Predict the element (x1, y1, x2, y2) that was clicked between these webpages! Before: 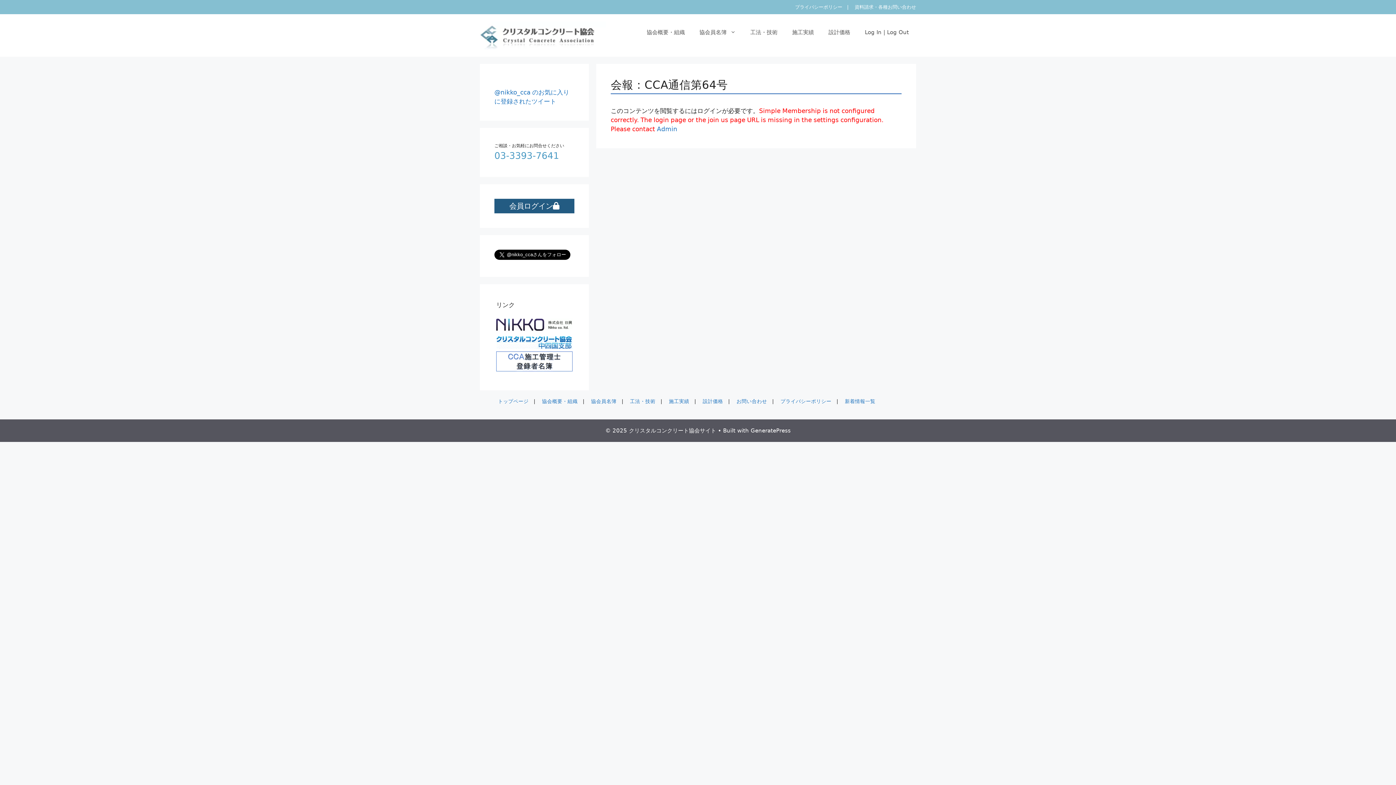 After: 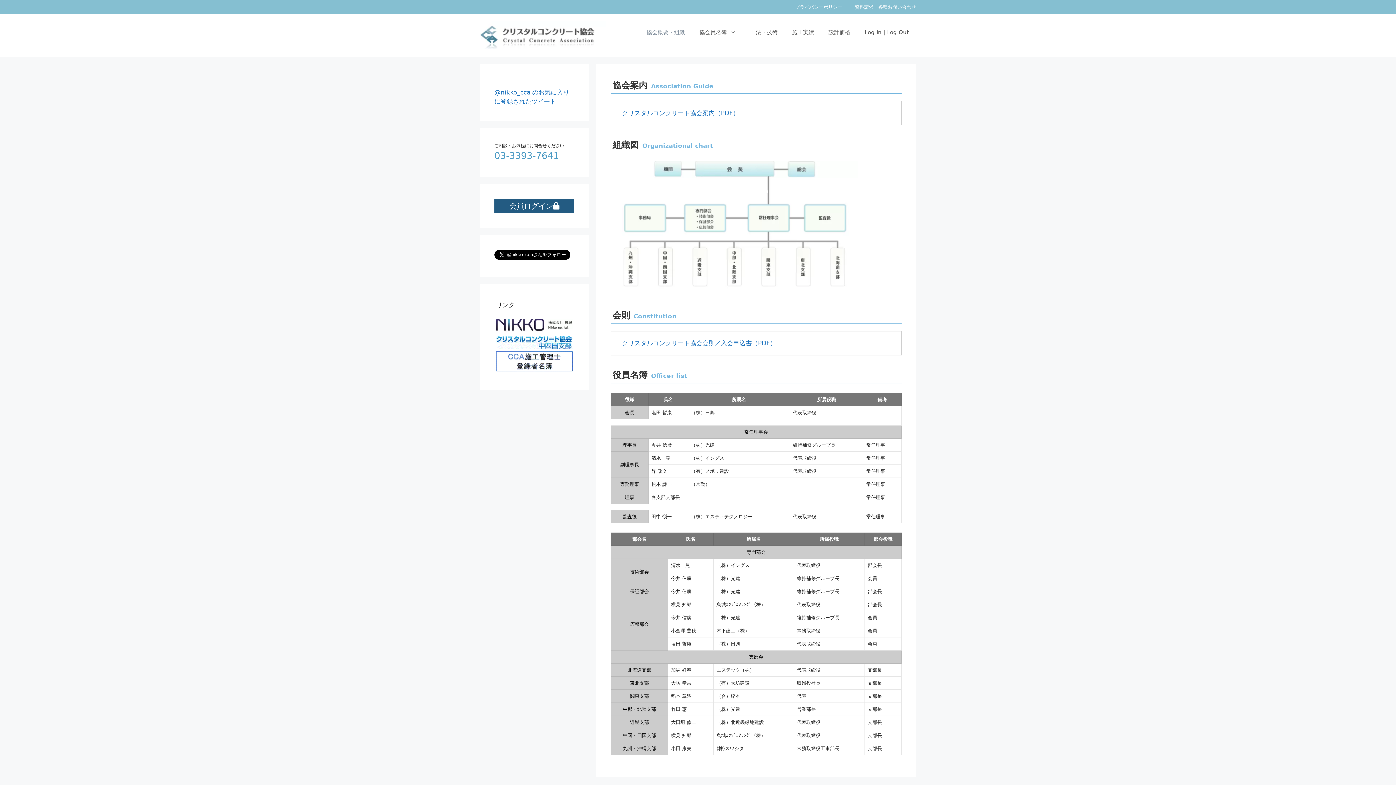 Action: bbox: (542, 398, 577, 404) label: 協会概要・組織